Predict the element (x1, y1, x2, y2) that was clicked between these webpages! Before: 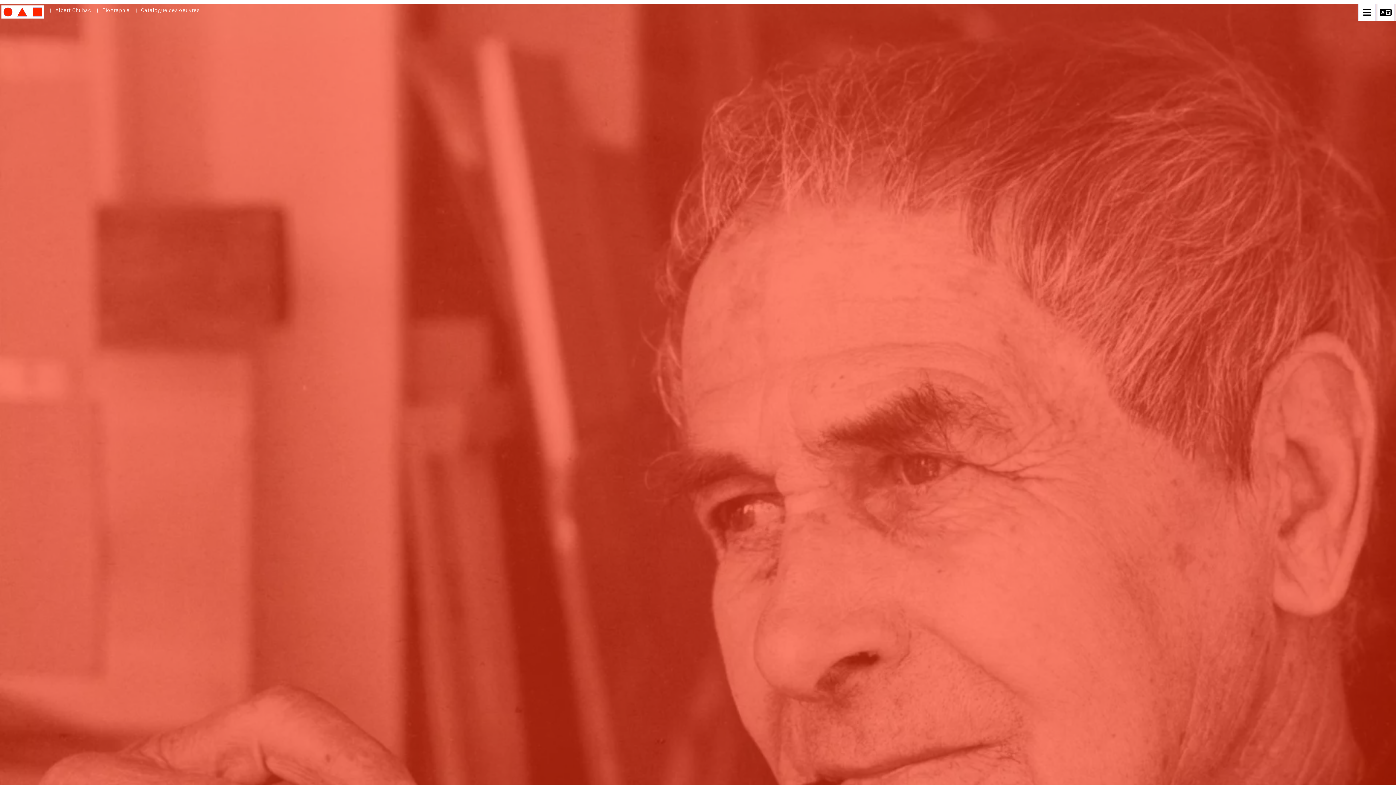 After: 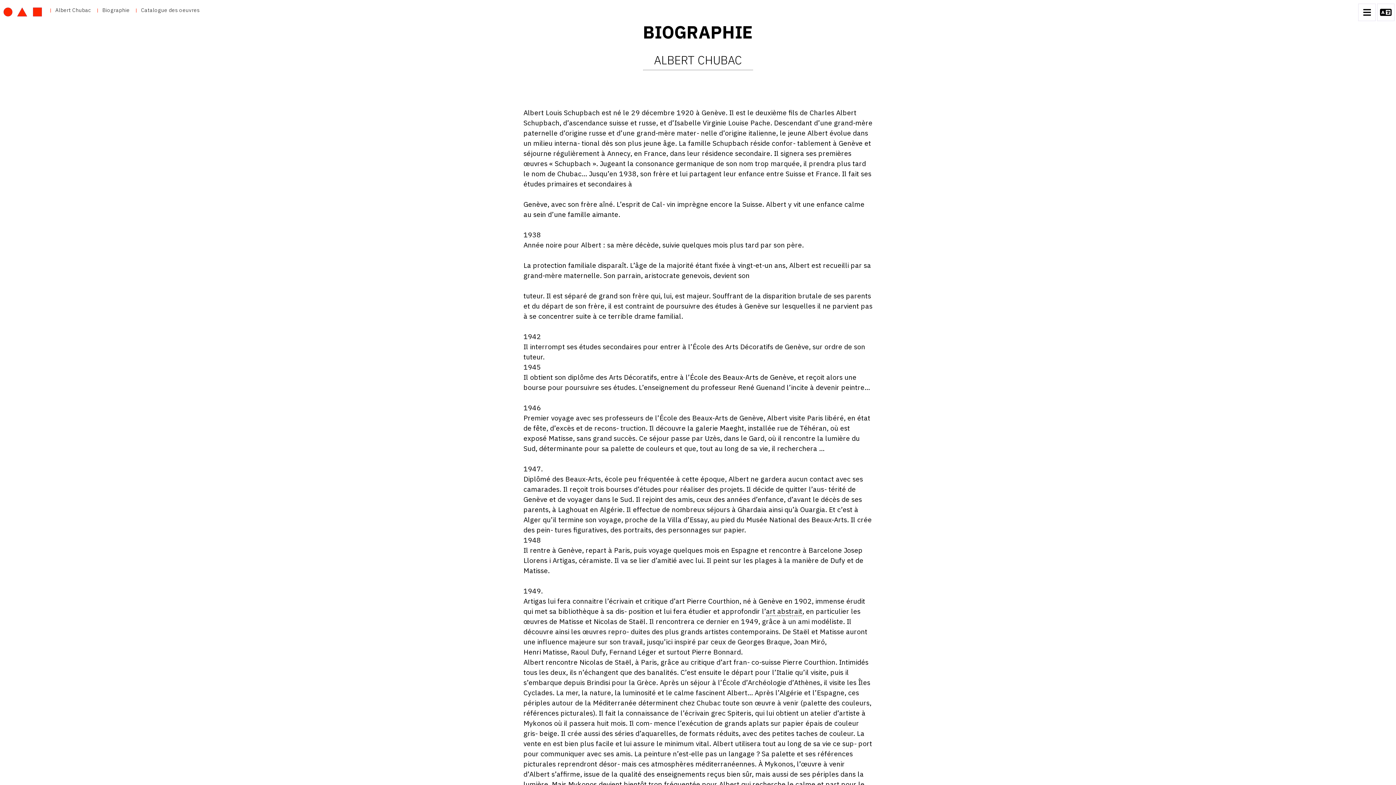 Action: label: Biographie bbox: (102, 6, 129, 13)